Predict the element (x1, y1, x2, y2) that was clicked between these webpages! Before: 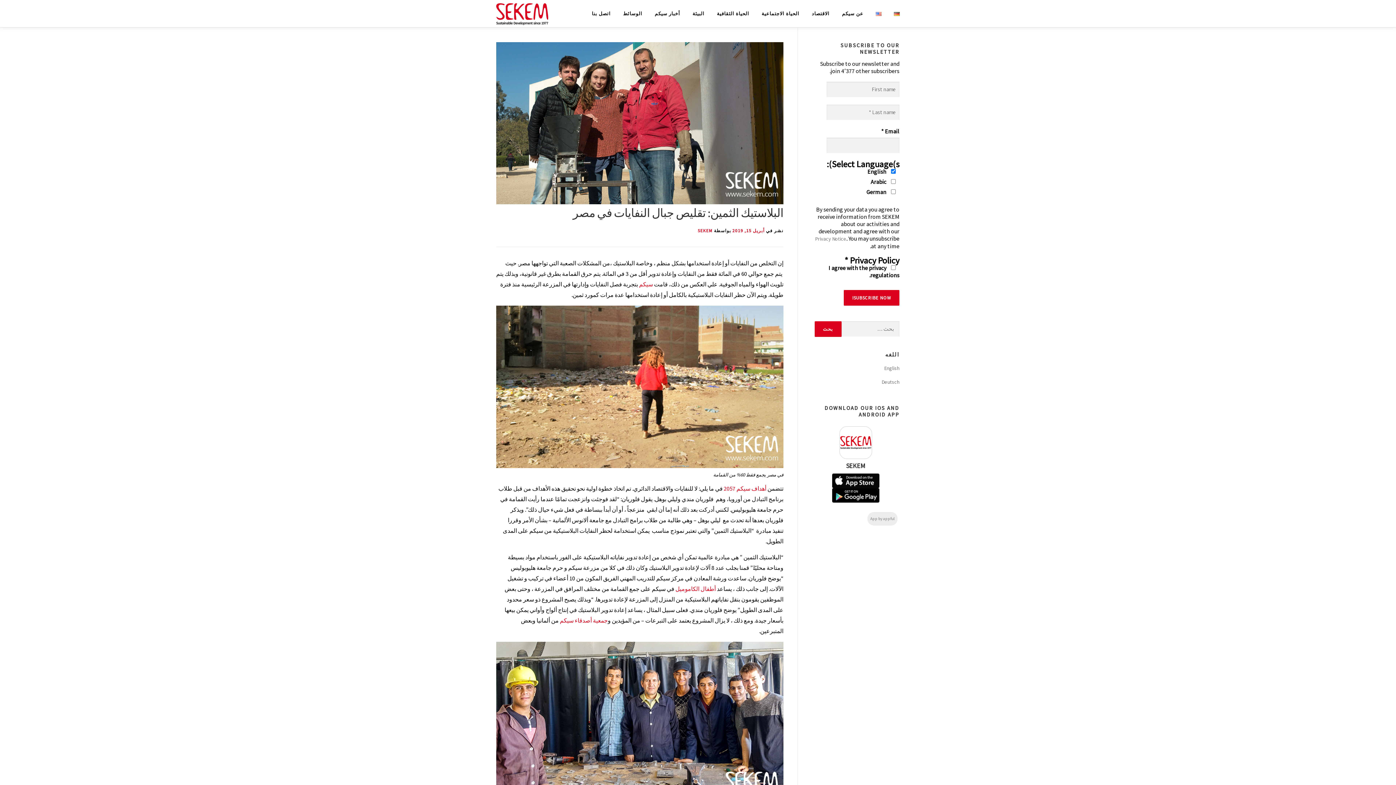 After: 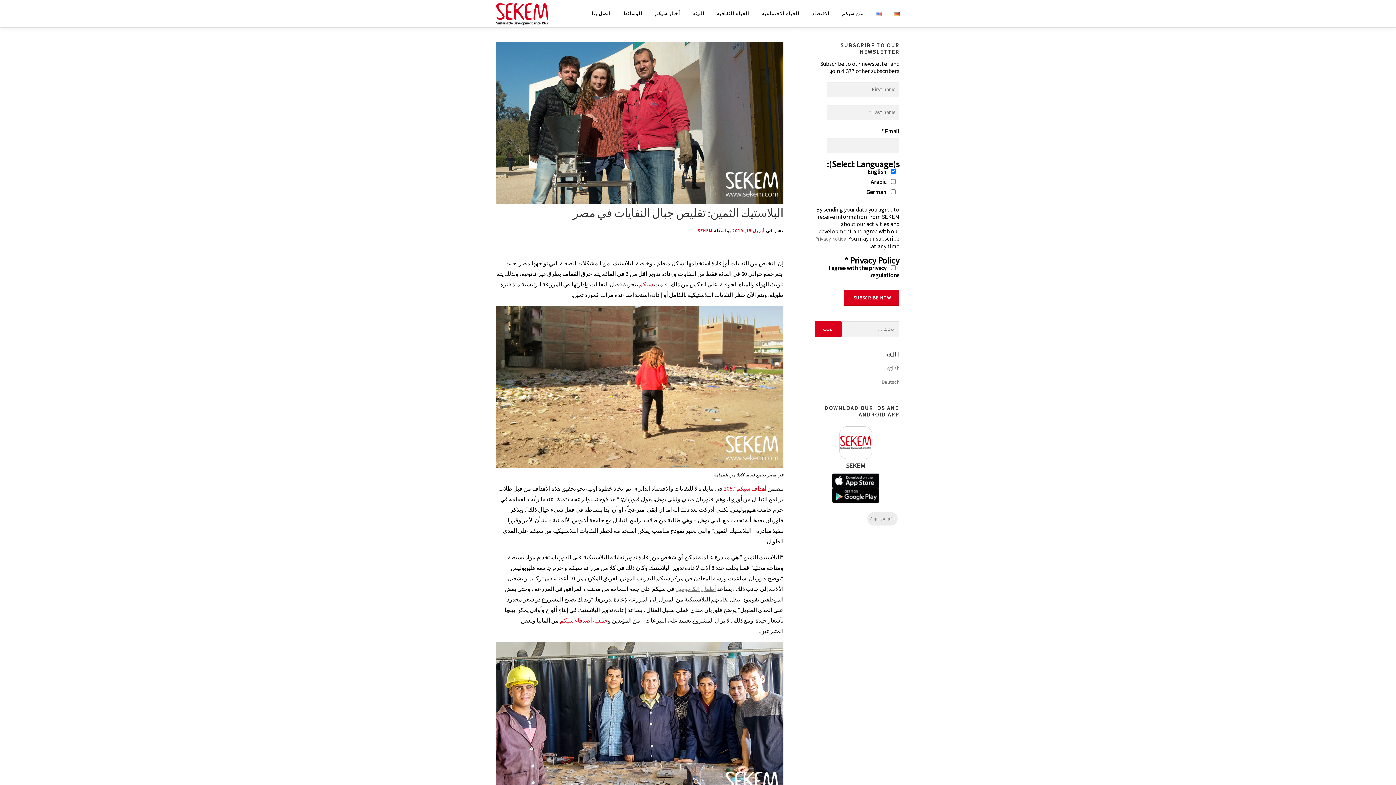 Action: label: أطفال الكاموميل bbox: (675, 585, 716, 592)